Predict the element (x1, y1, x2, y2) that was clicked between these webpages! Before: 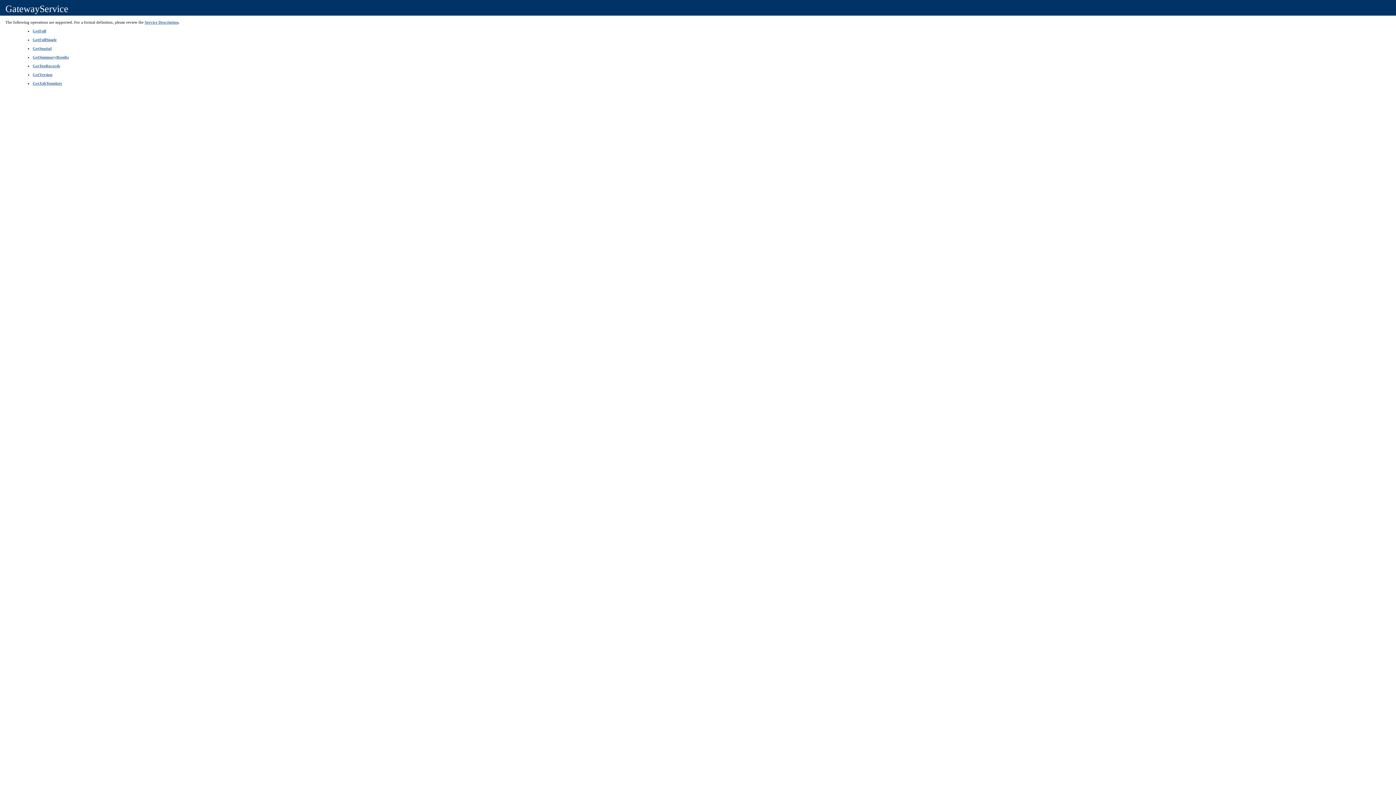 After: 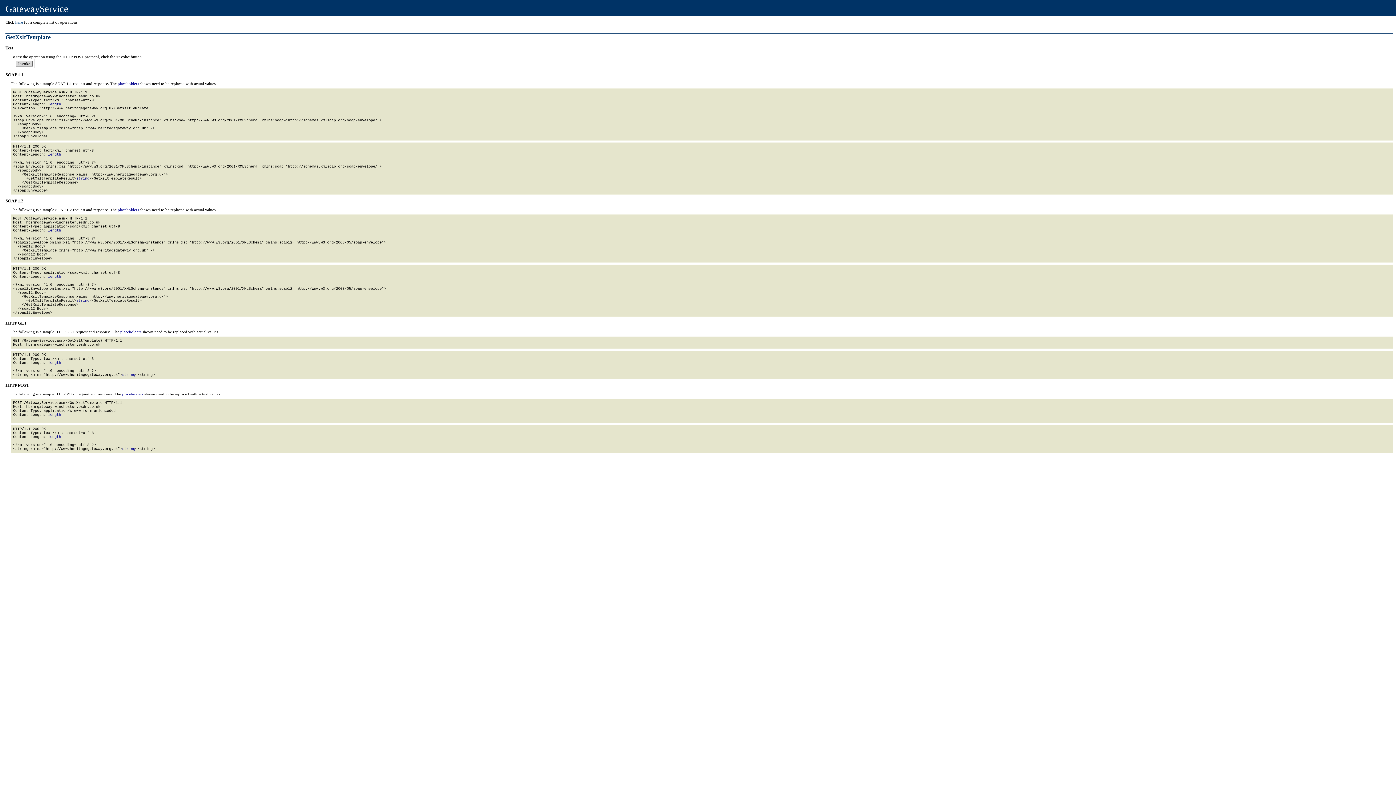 Action: label: GetXsltTemplate bbox: (32, 81, 62, 85)